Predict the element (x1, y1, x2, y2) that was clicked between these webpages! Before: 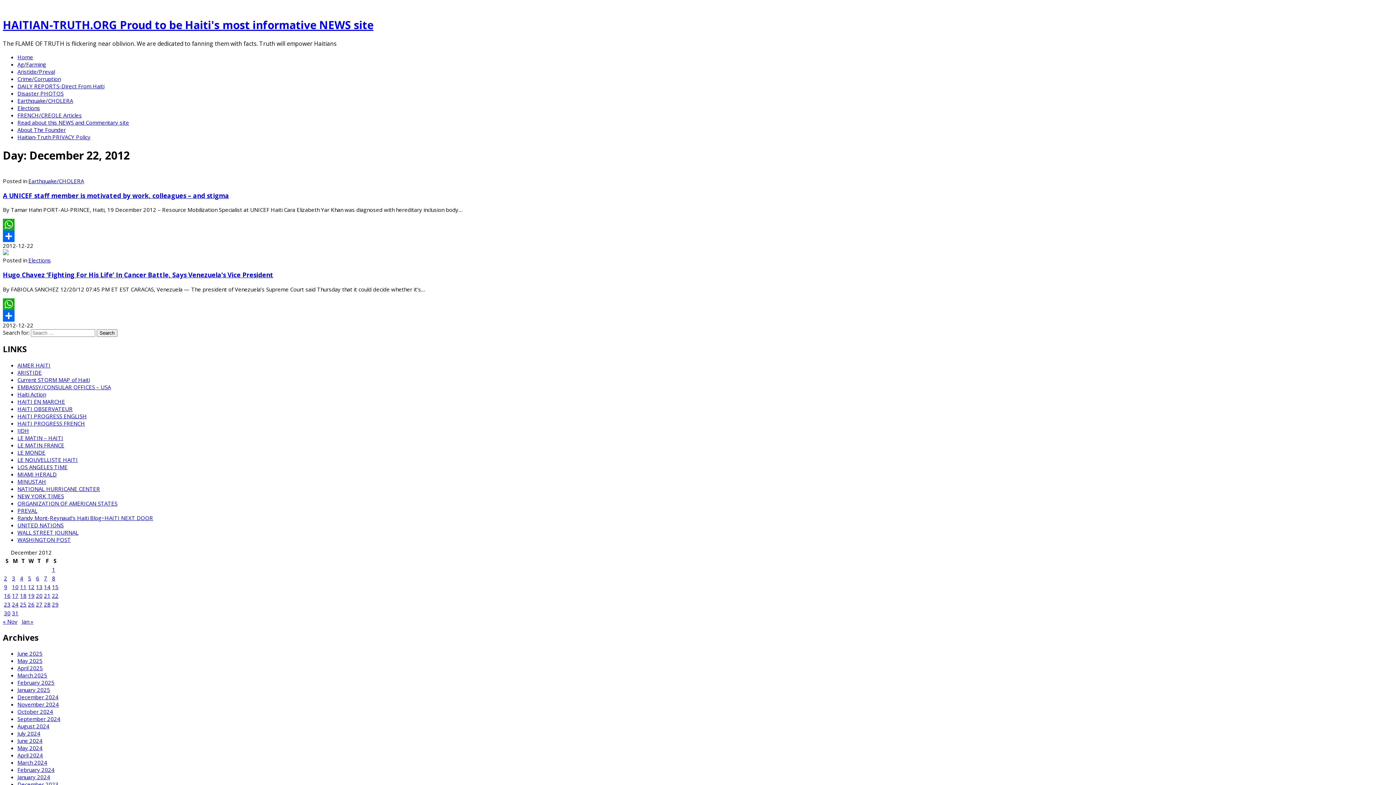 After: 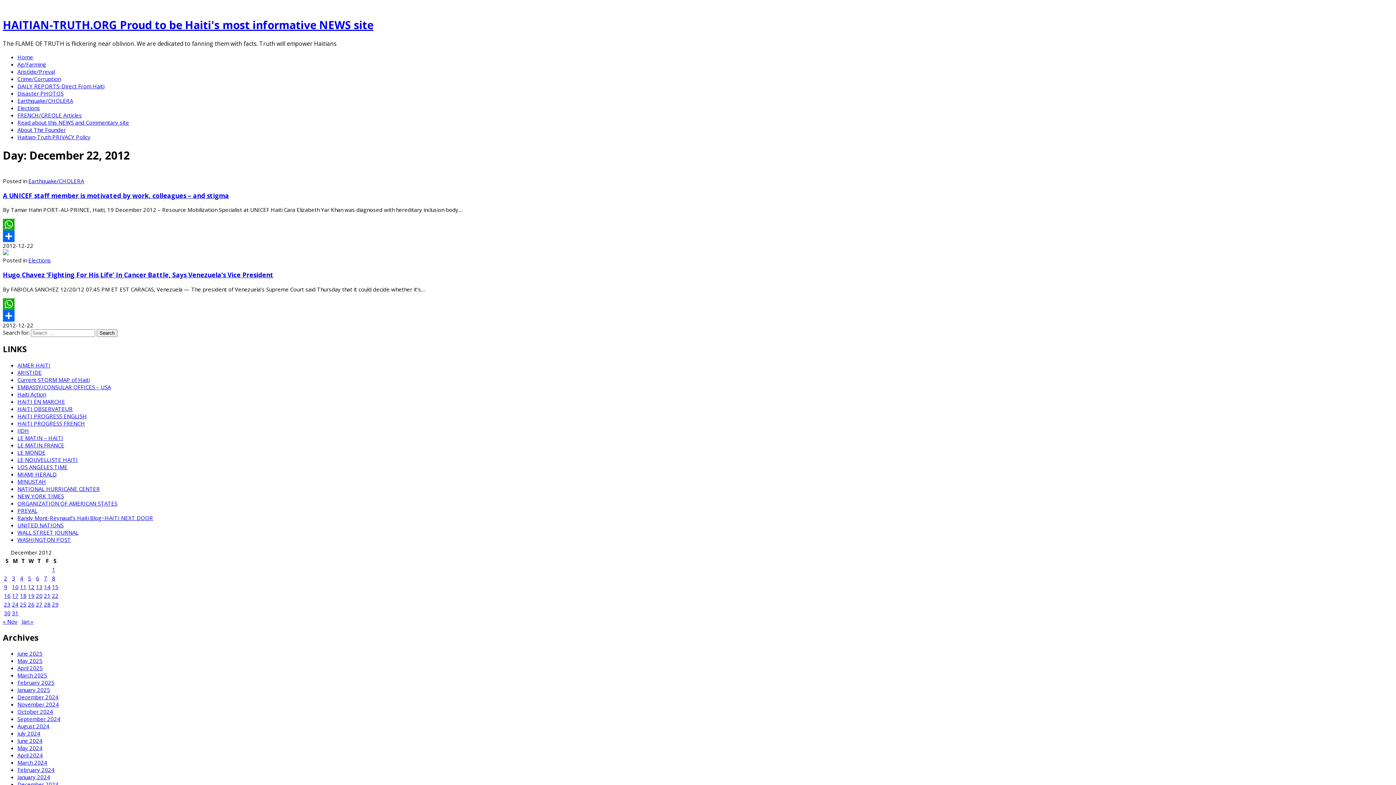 Action: label: UNITED NATIONS bbox: (17, 521, 63, 529)